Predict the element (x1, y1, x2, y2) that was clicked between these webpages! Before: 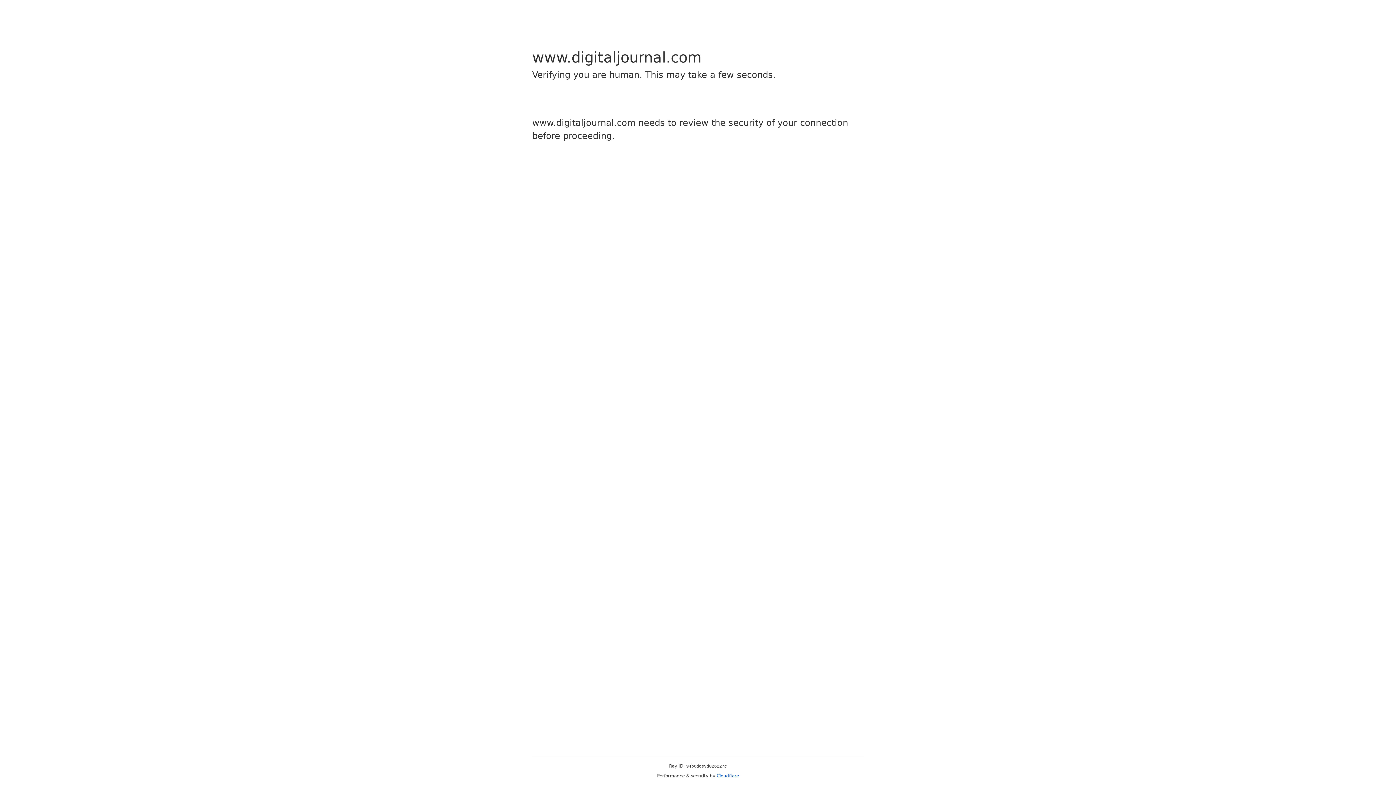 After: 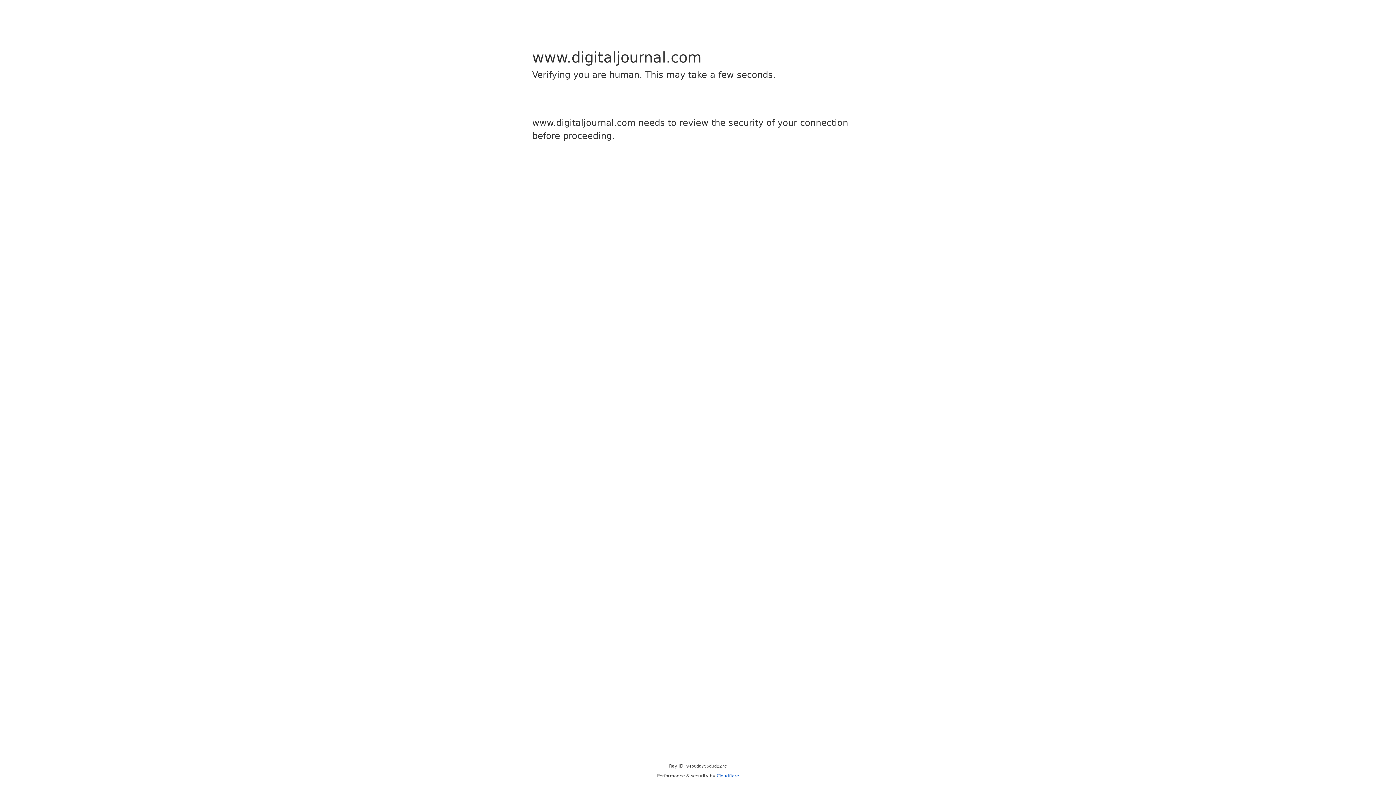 Action: label: Cloudflare bbox: (716, 773, 739, 778)